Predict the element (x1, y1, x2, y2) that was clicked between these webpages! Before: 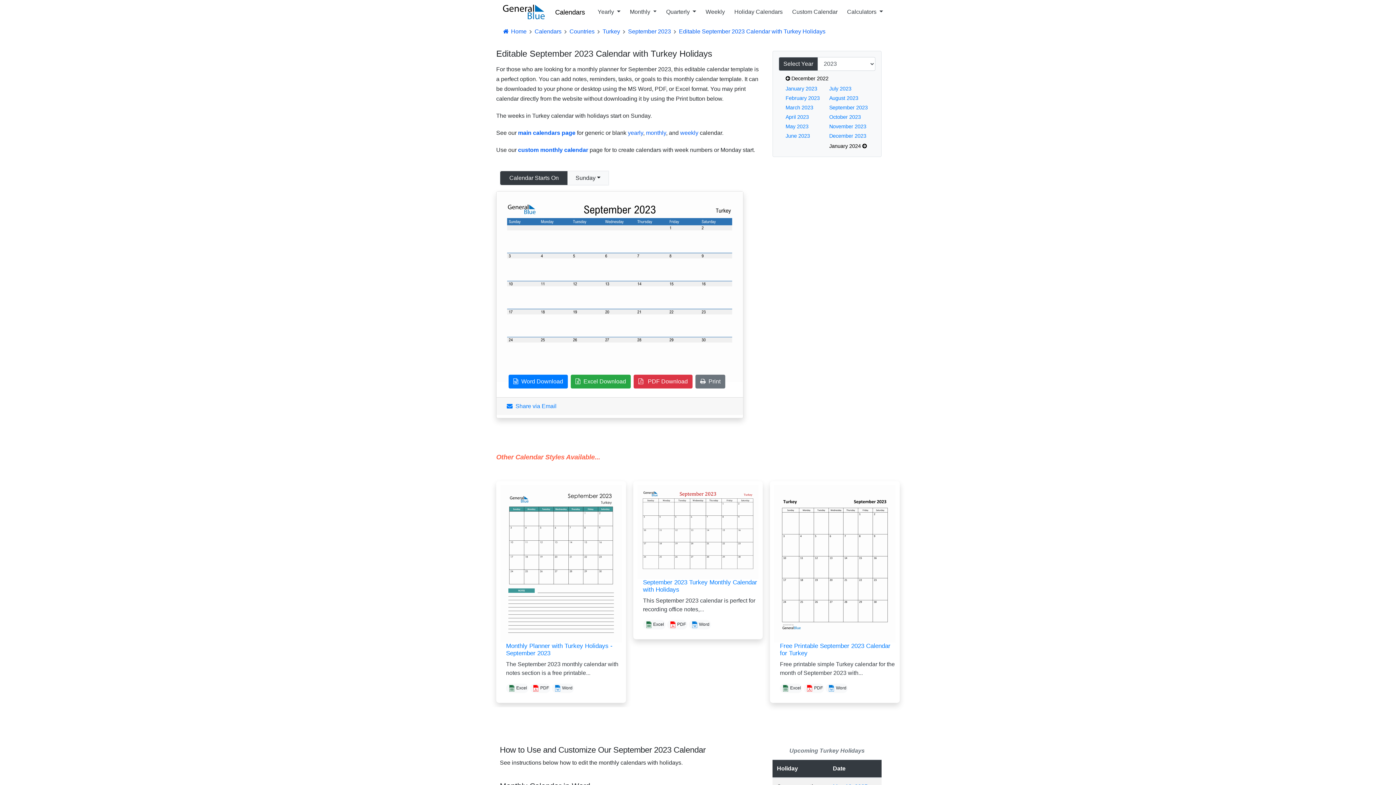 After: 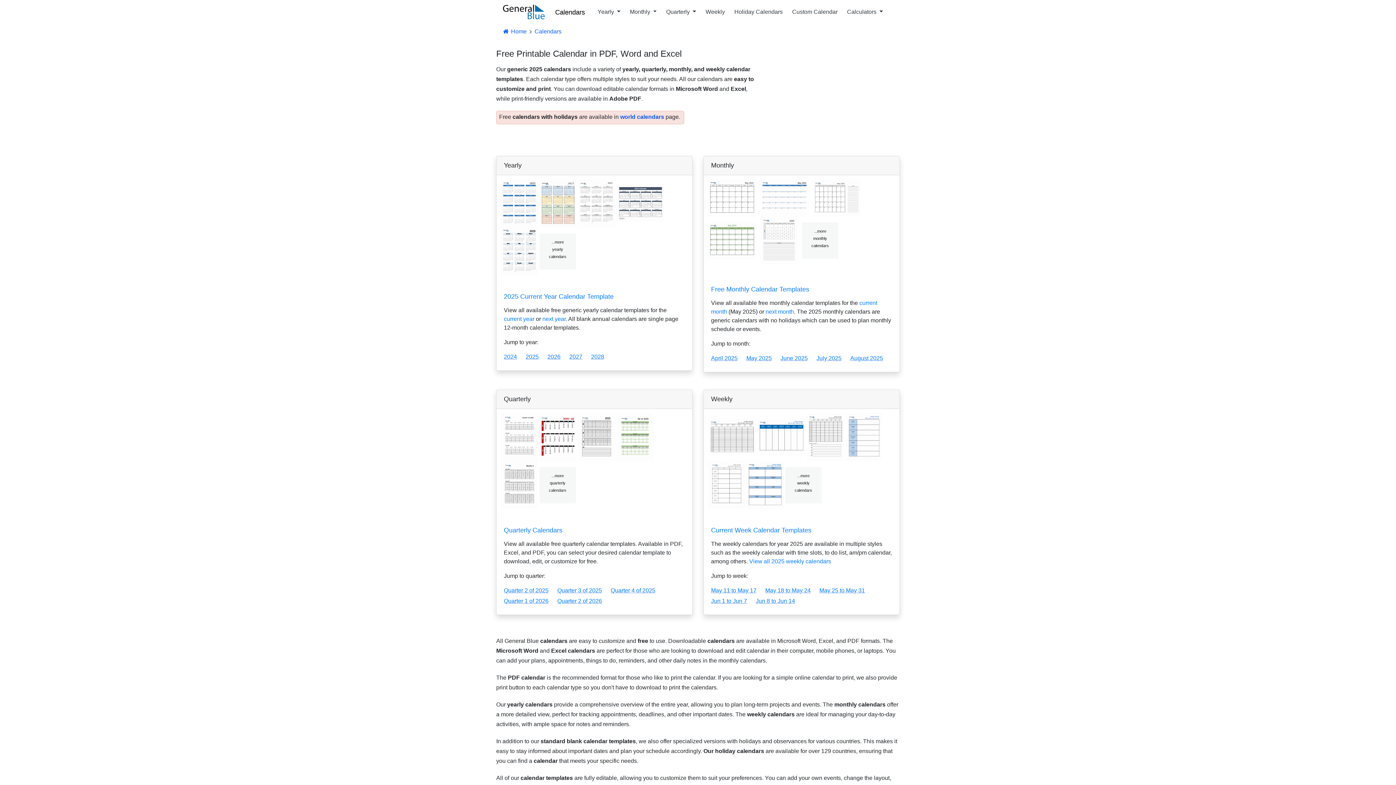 Action: label: Calendars bbox: (551, 7, 587, 16)